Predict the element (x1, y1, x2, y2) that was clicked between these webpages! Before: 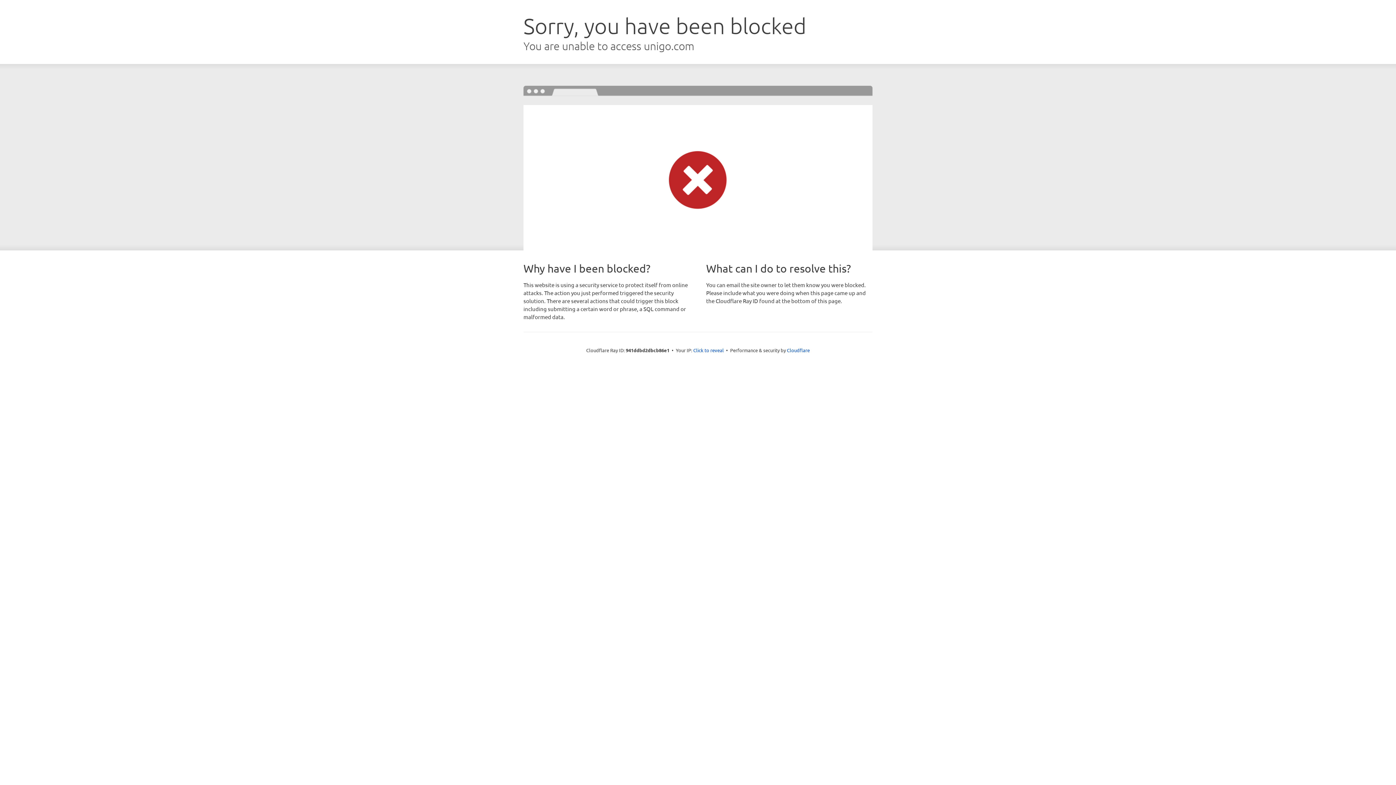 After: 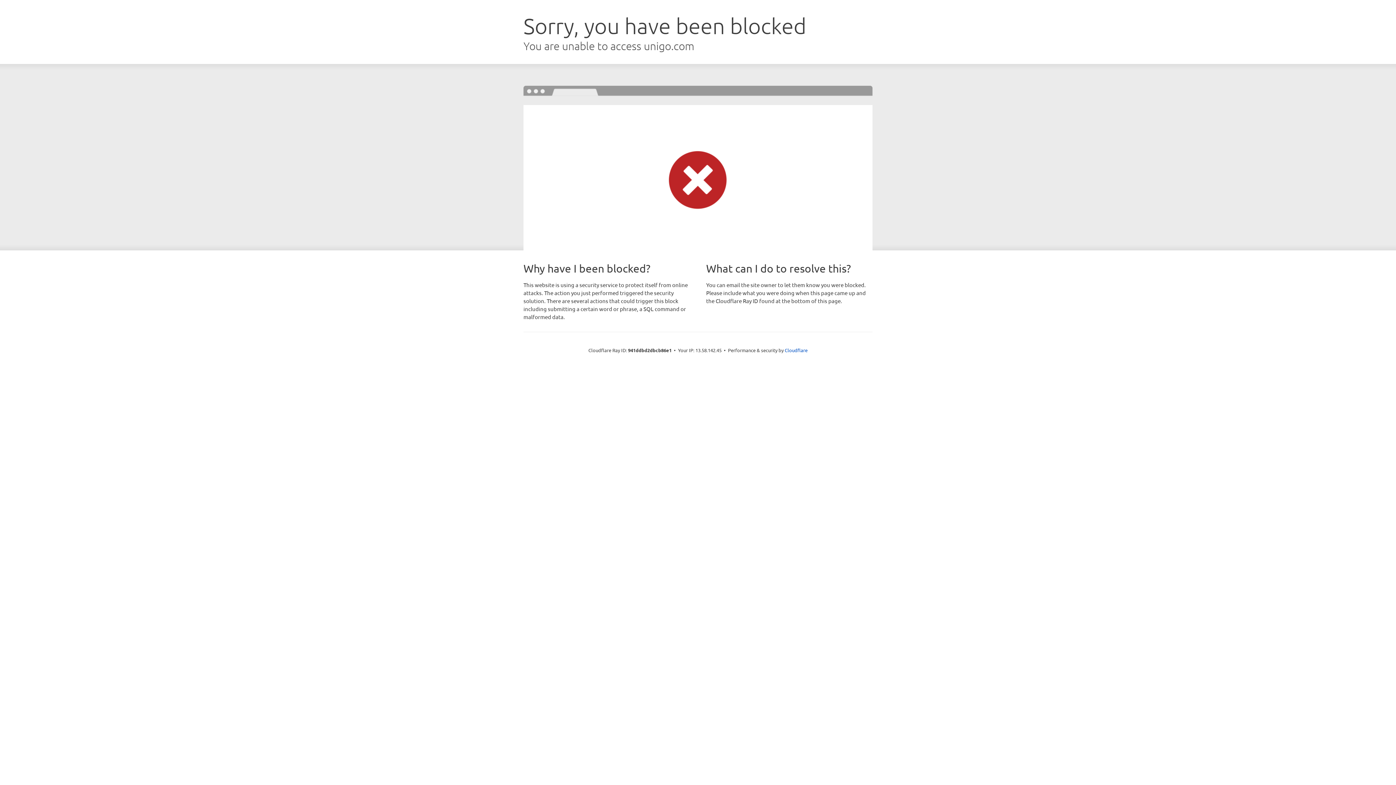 Action: label: Click to reveal bbox: (693, 346, 724, 353)